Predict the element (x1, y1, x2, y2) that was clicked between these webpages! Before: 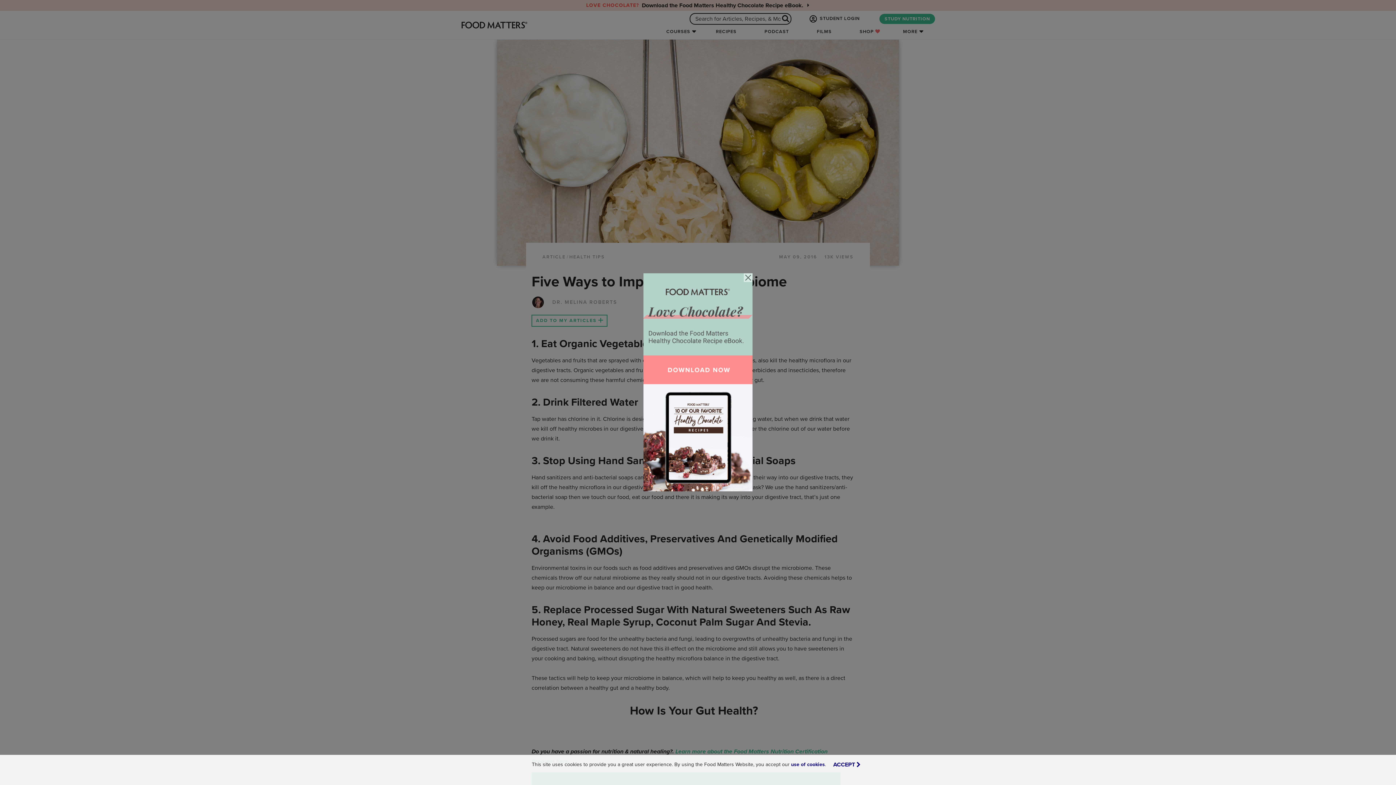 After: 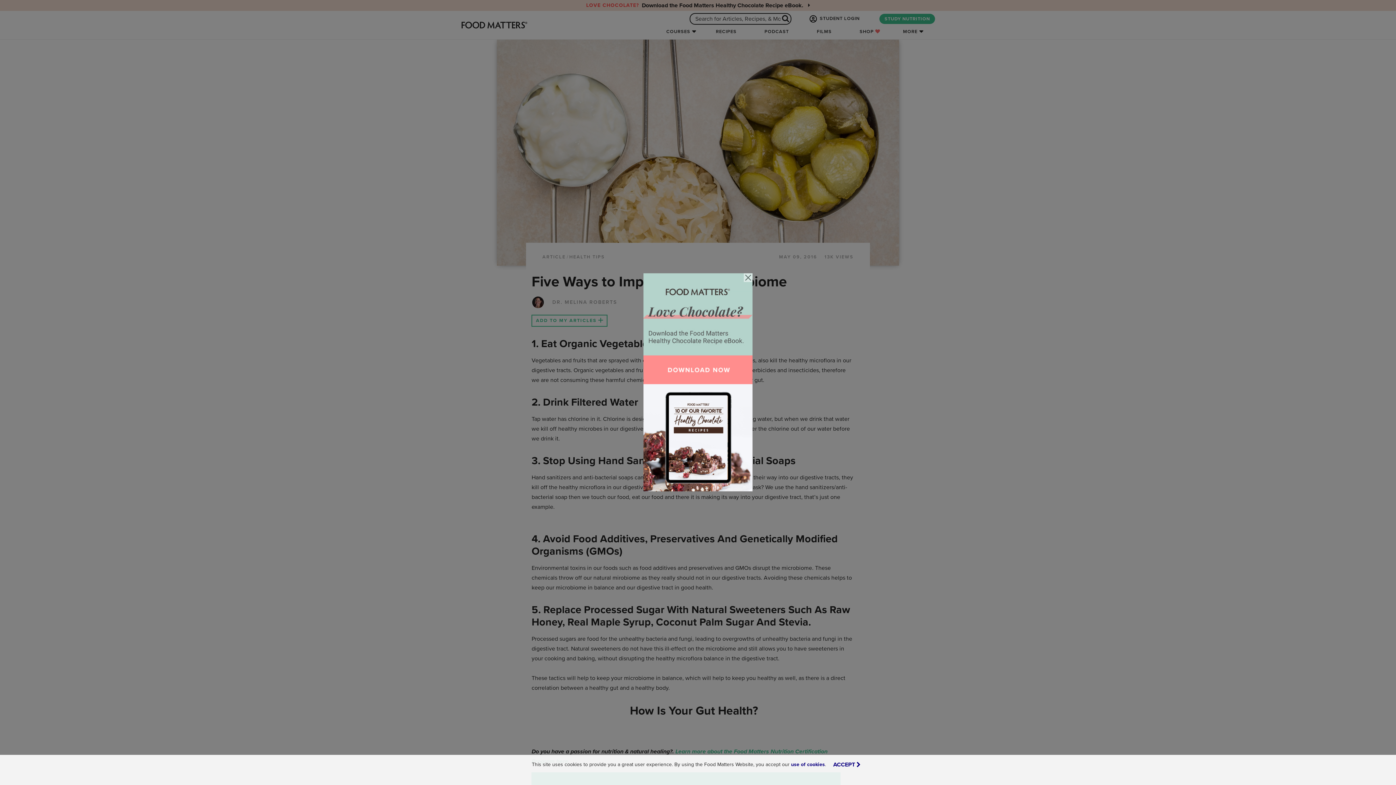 Action: bbox: (643, 378, 752, 385)